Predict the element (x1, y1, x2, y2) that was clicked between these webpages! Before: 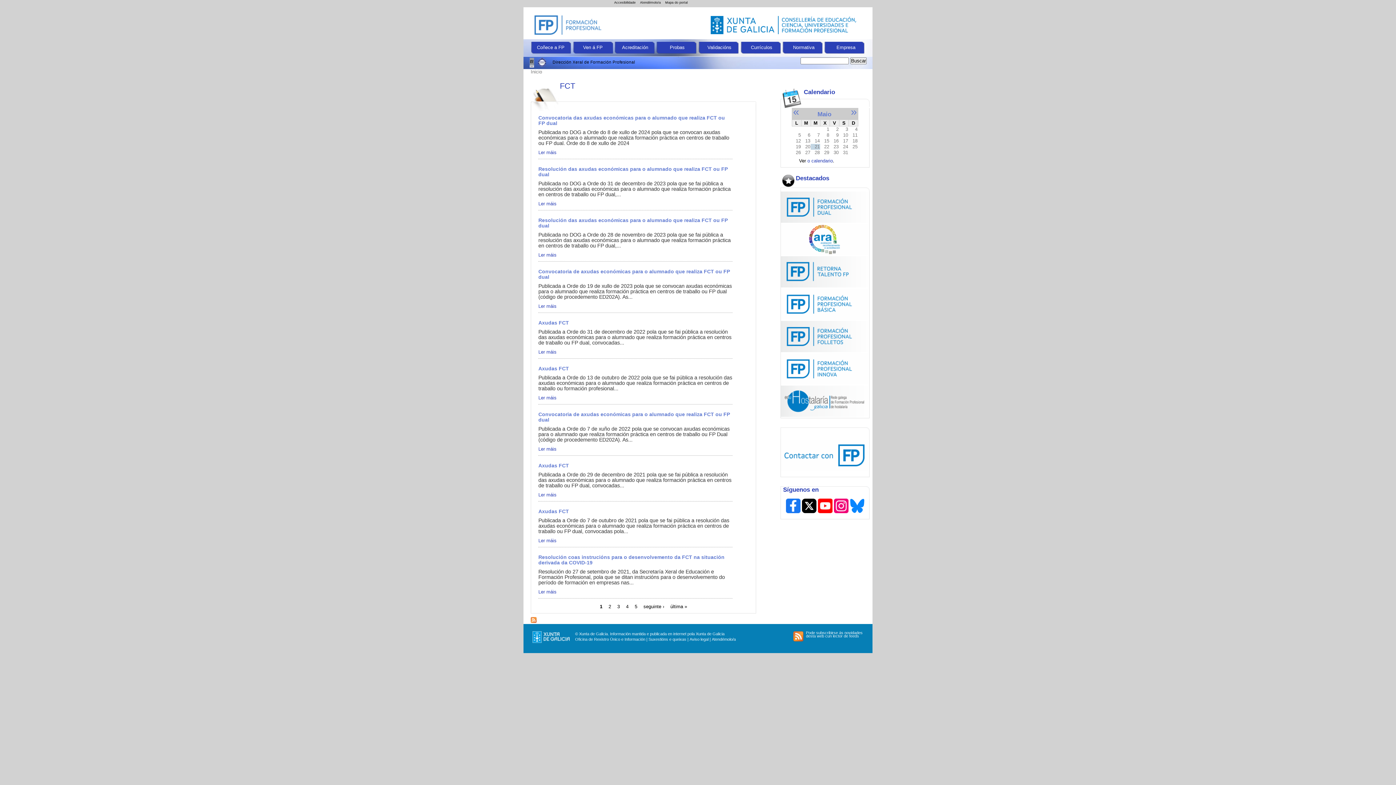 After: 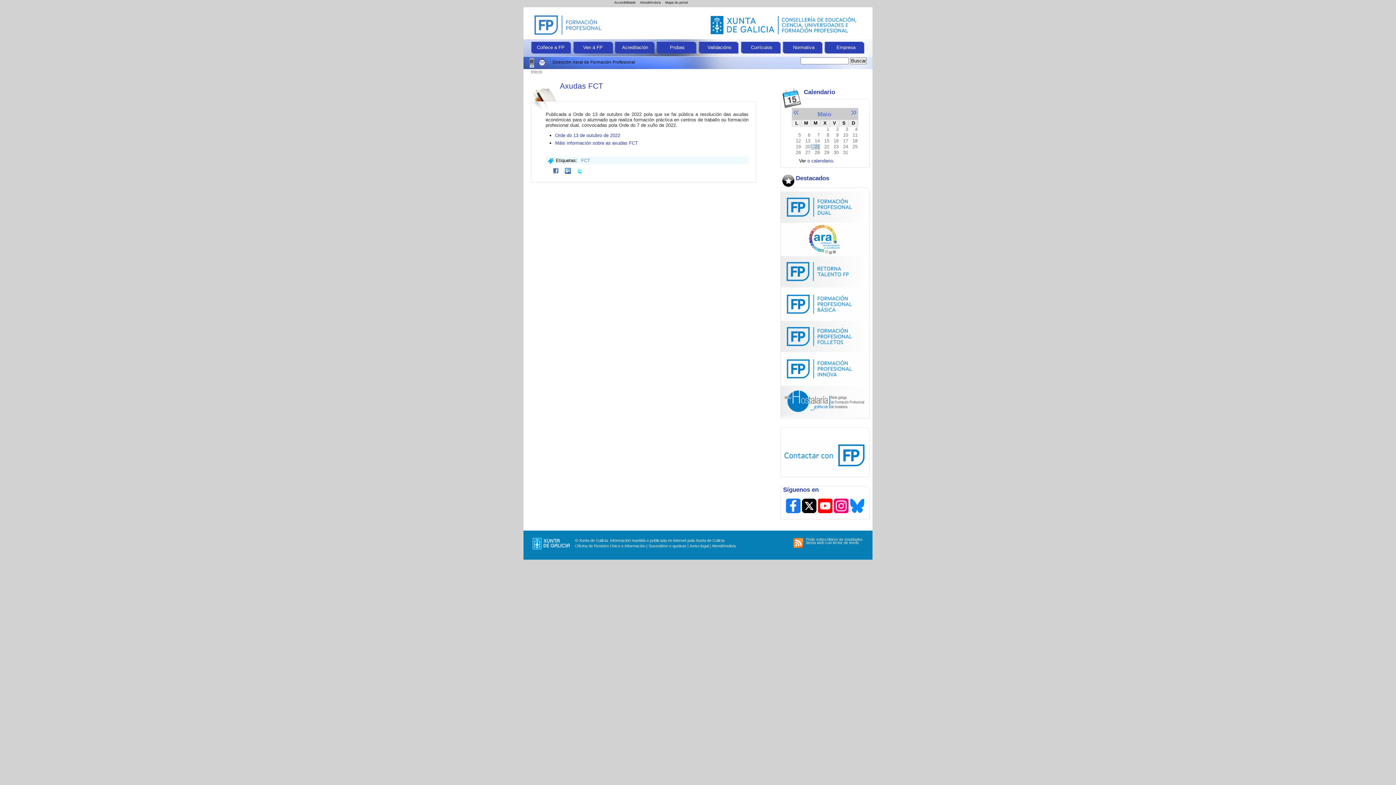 Action: label: Ler máis bbox: (538, 395, 556, 400)